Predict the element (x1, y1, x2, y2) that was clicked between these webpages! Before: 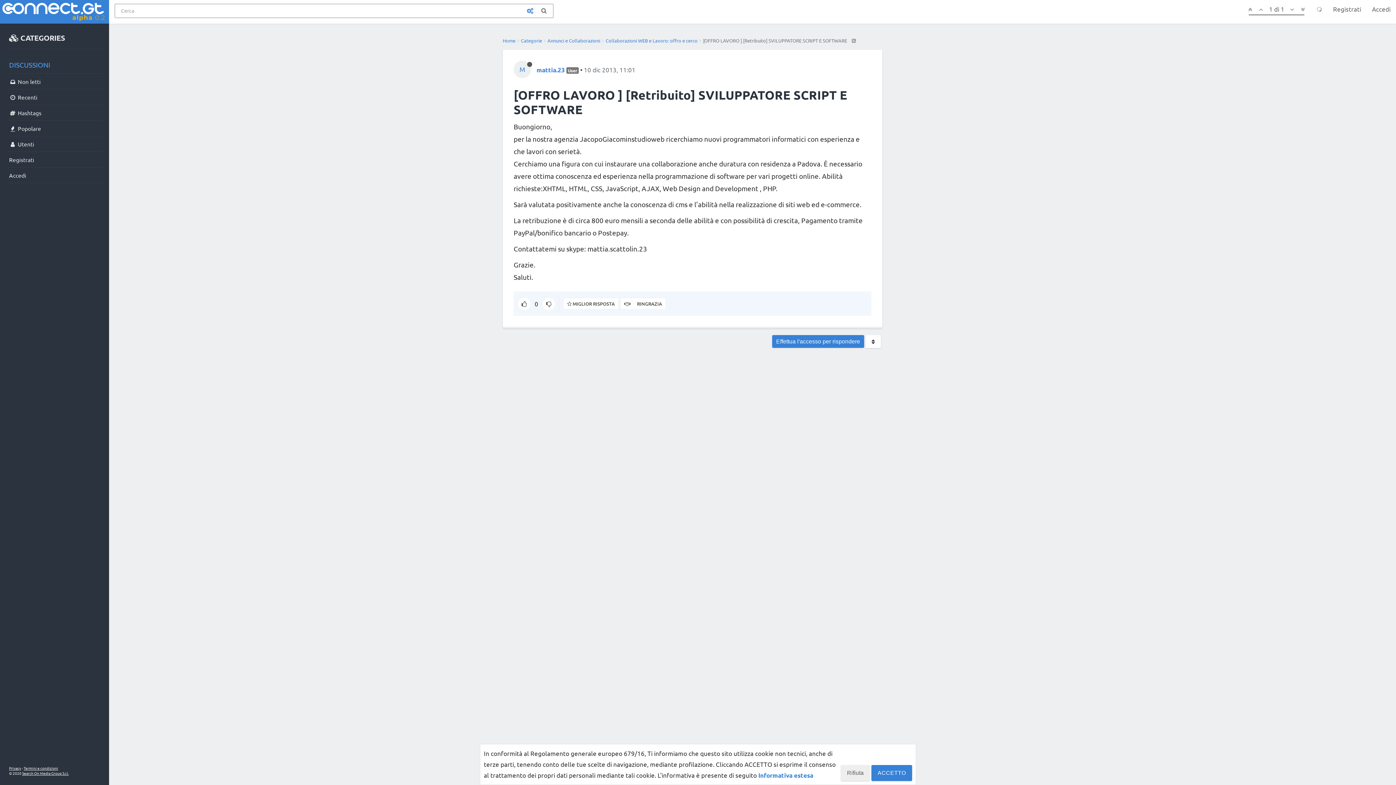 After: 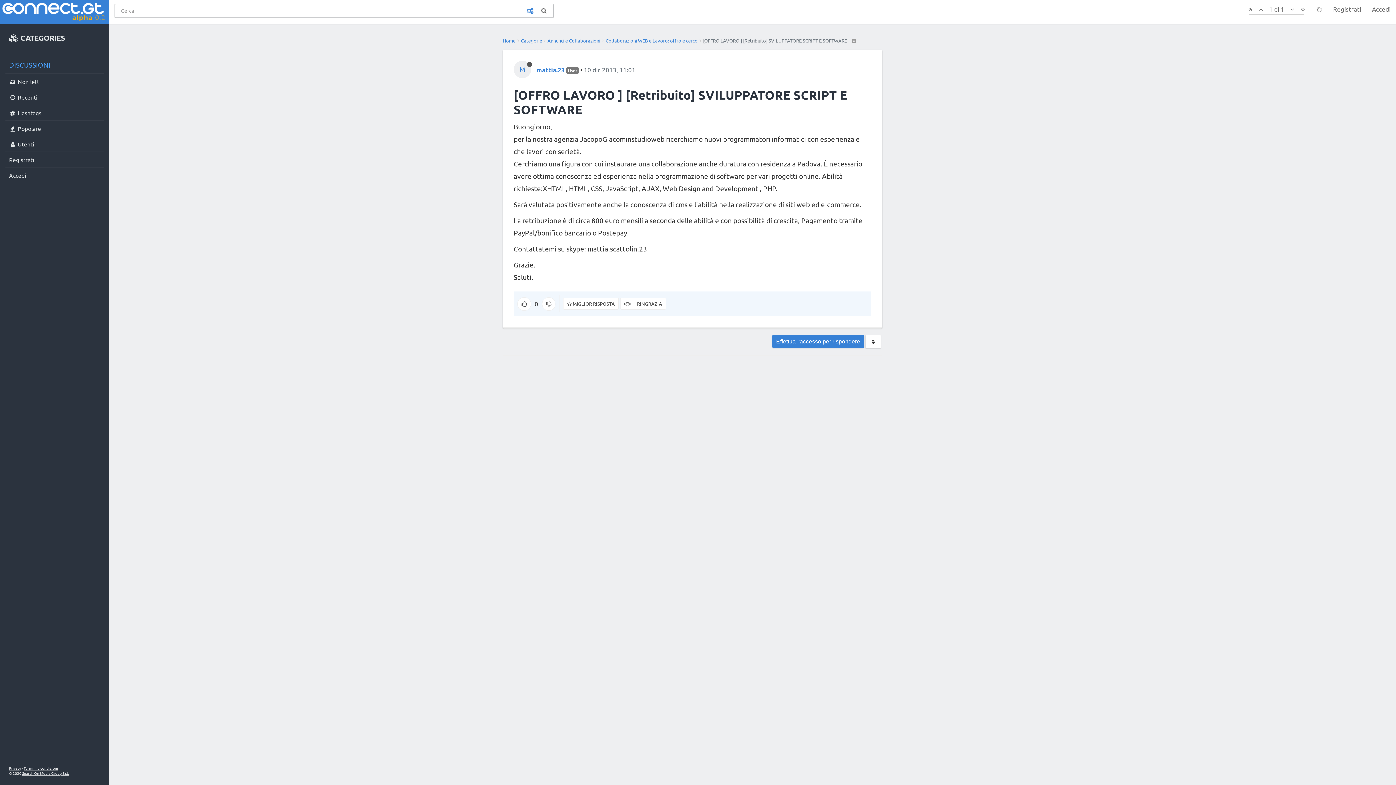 Action: label: Rifiuta bbox: (841, 765, 870, 781)